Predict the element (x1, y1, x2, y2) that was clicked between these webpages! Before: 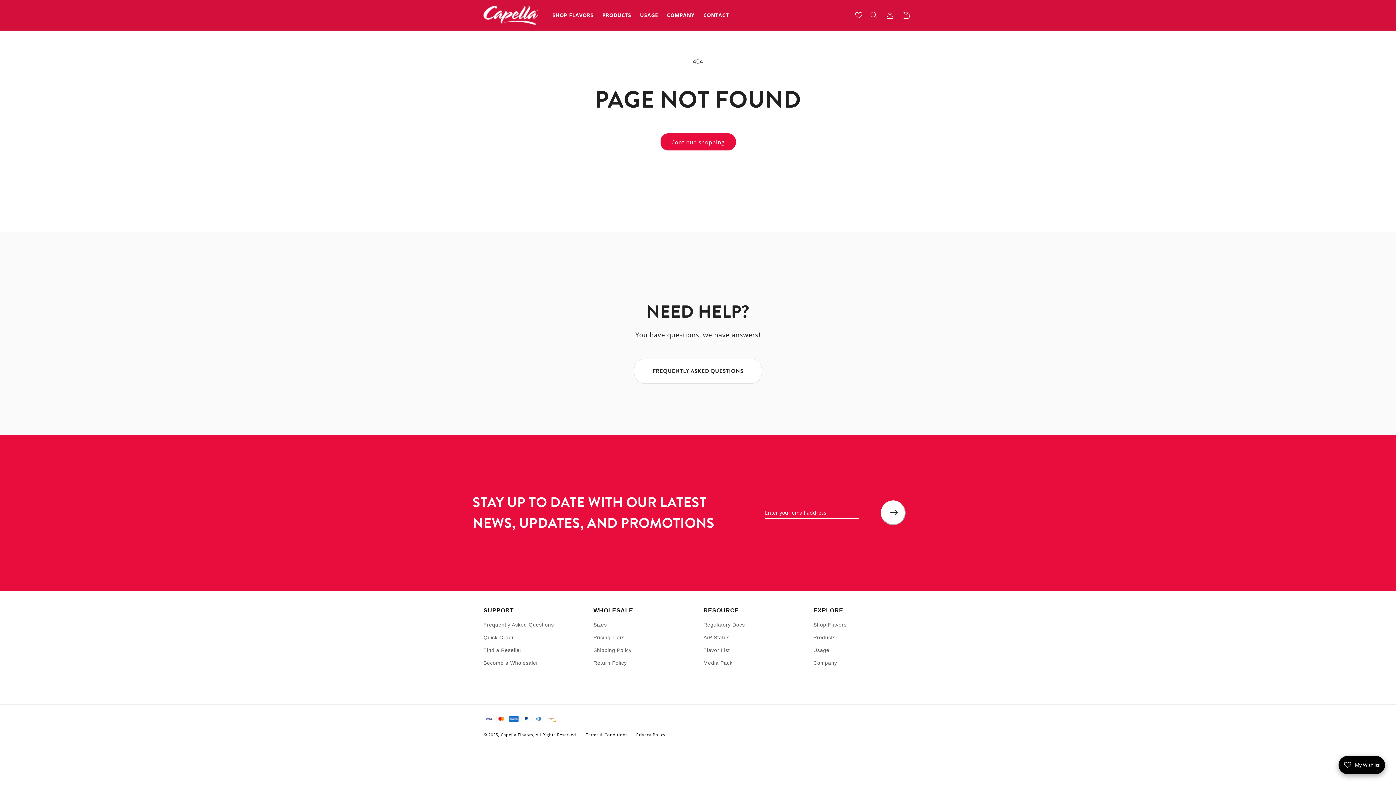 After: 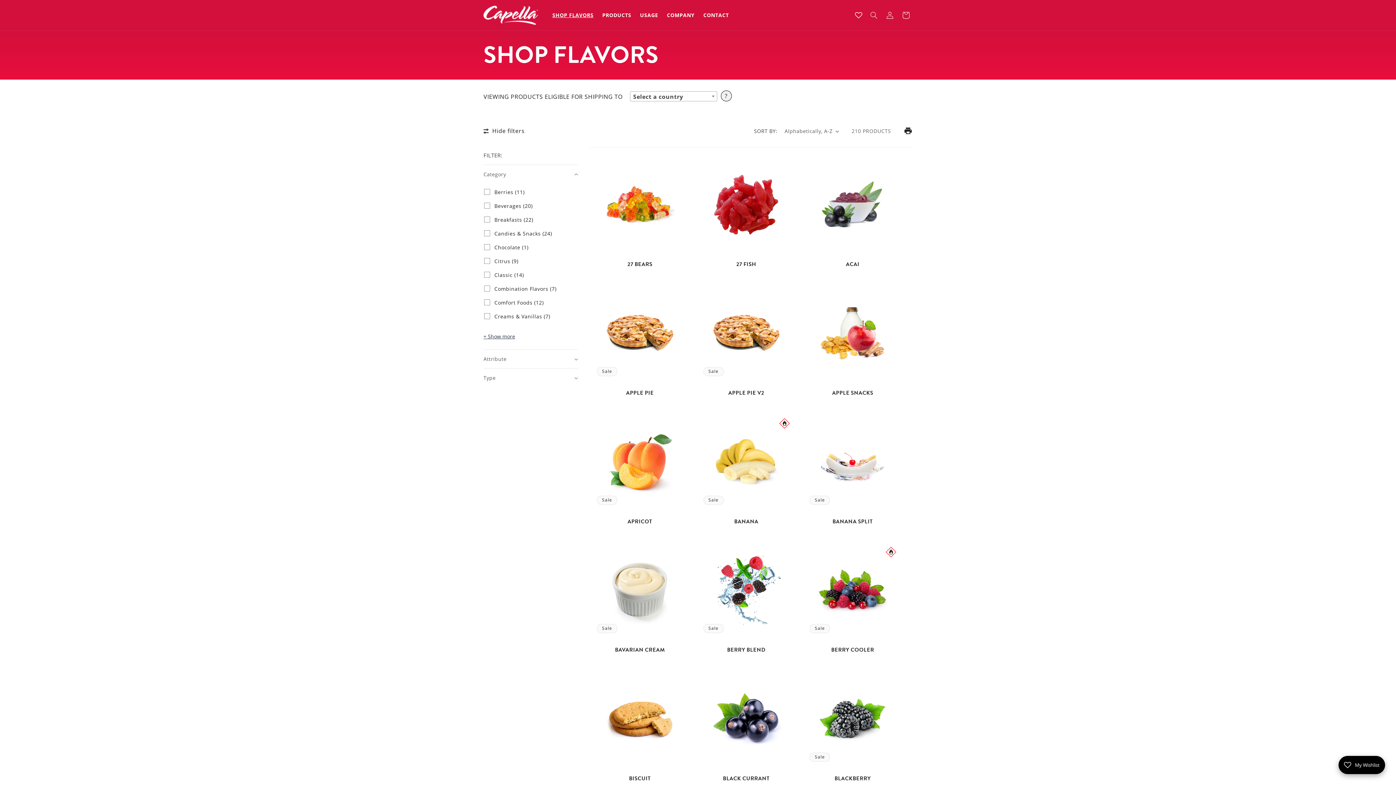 Action: bbox: (548, 7, 598, 22) label: SHOP FLAVORS